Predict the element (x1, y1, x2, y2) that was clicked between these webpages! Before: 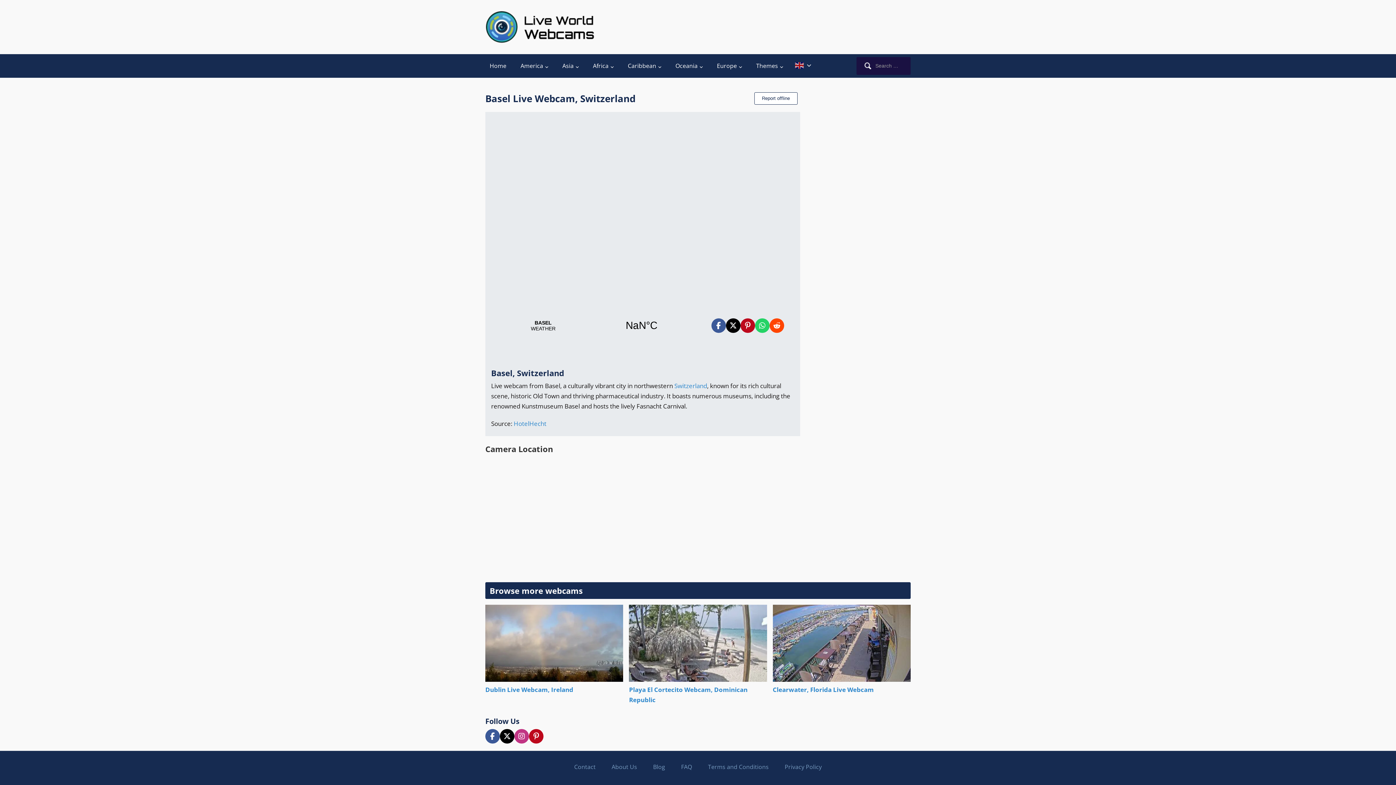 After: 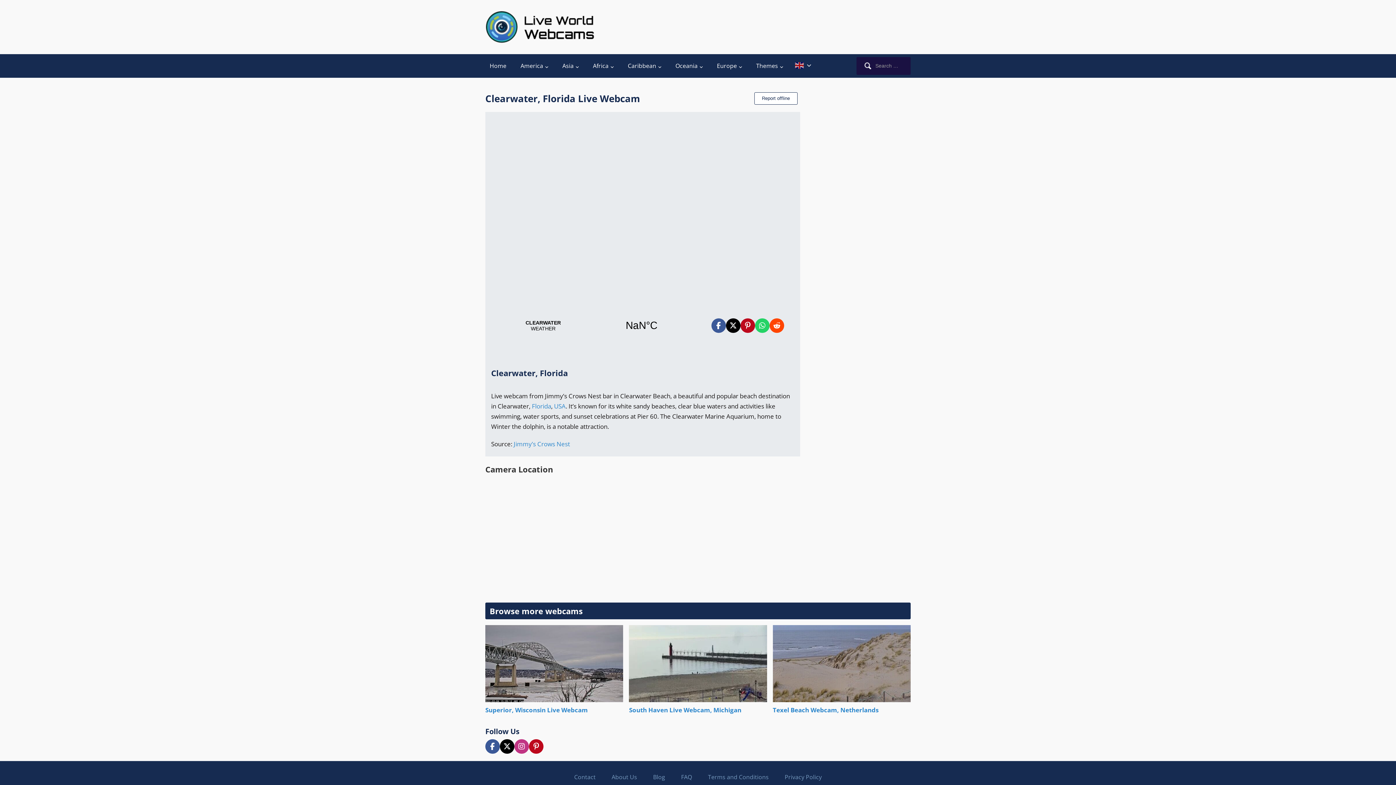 Action: bbox: (772, 605, 910, 682)